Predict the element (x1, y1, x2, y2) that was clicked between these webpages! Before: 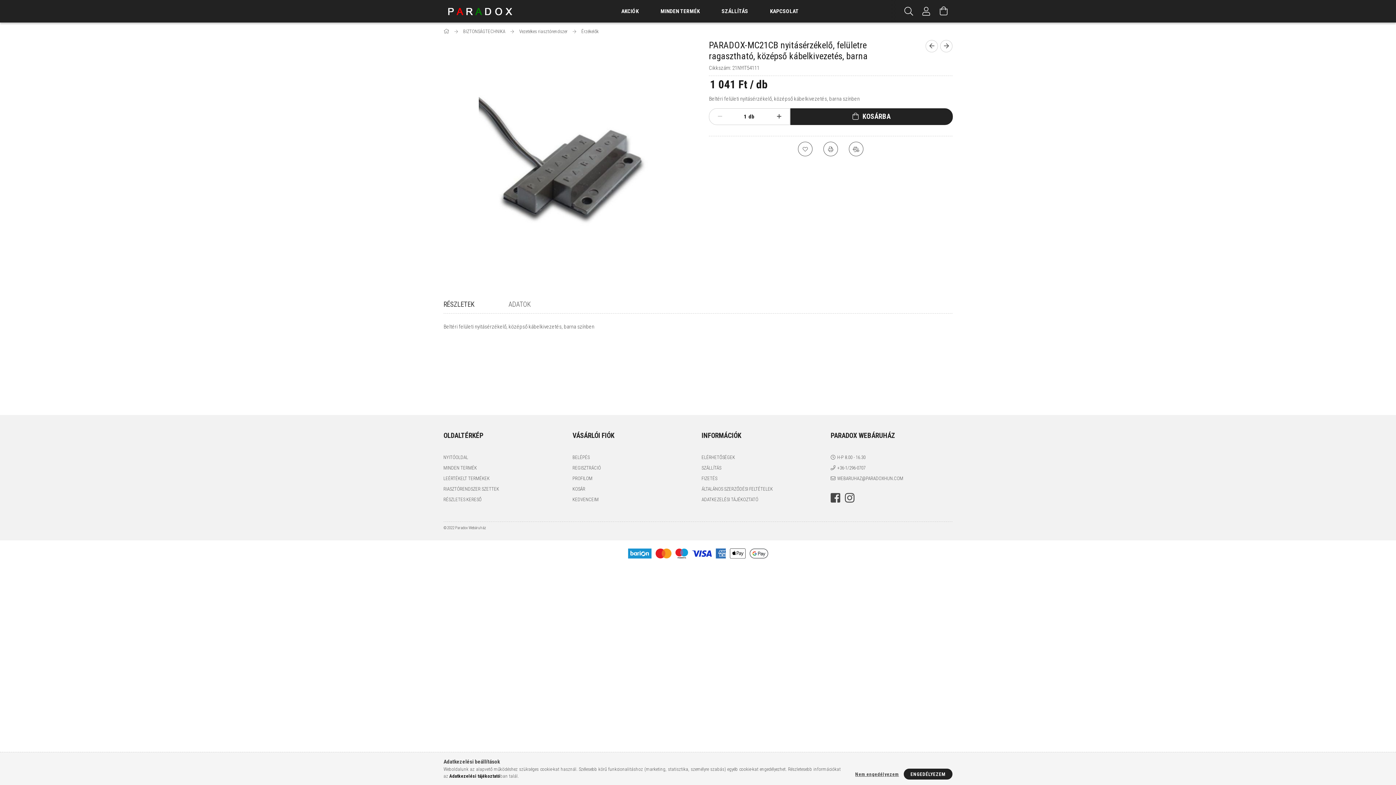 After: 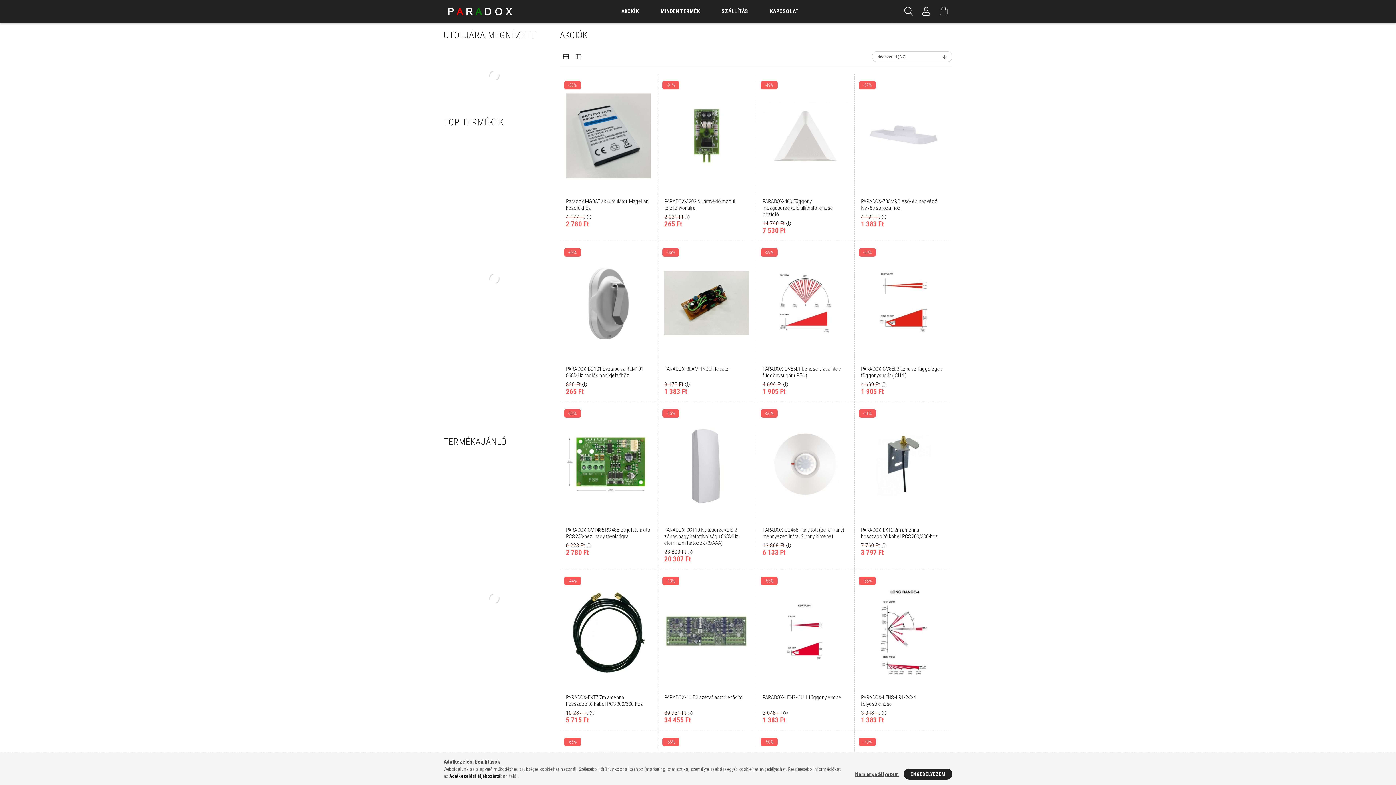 Action: bbox: (443, 475, 489, 482) label: LEÉRTÉKELT TERMÉKEK